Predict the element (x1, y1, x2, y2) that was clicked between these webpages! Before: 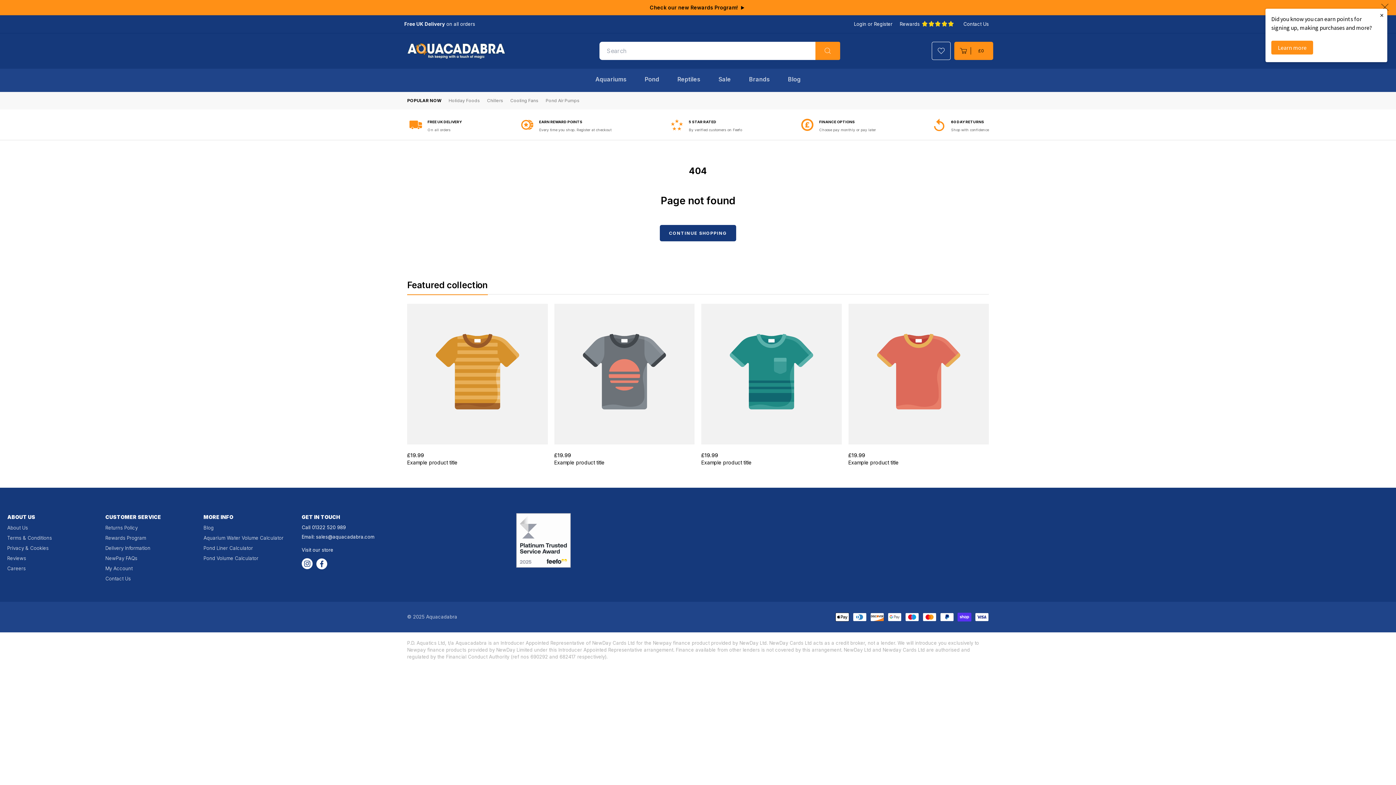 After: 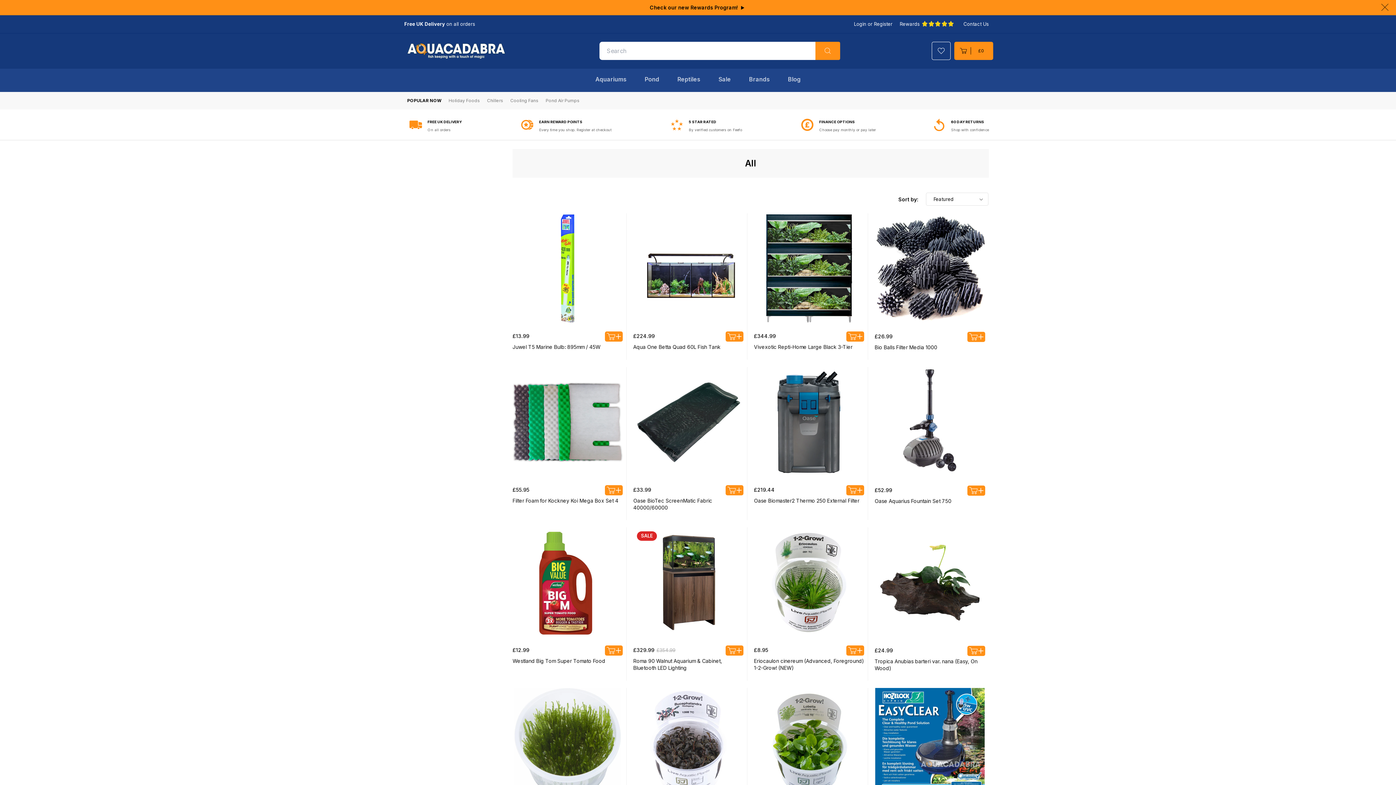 Action: bbox: (660, 225, 736, 241) label: CONTINUE SHOPPING